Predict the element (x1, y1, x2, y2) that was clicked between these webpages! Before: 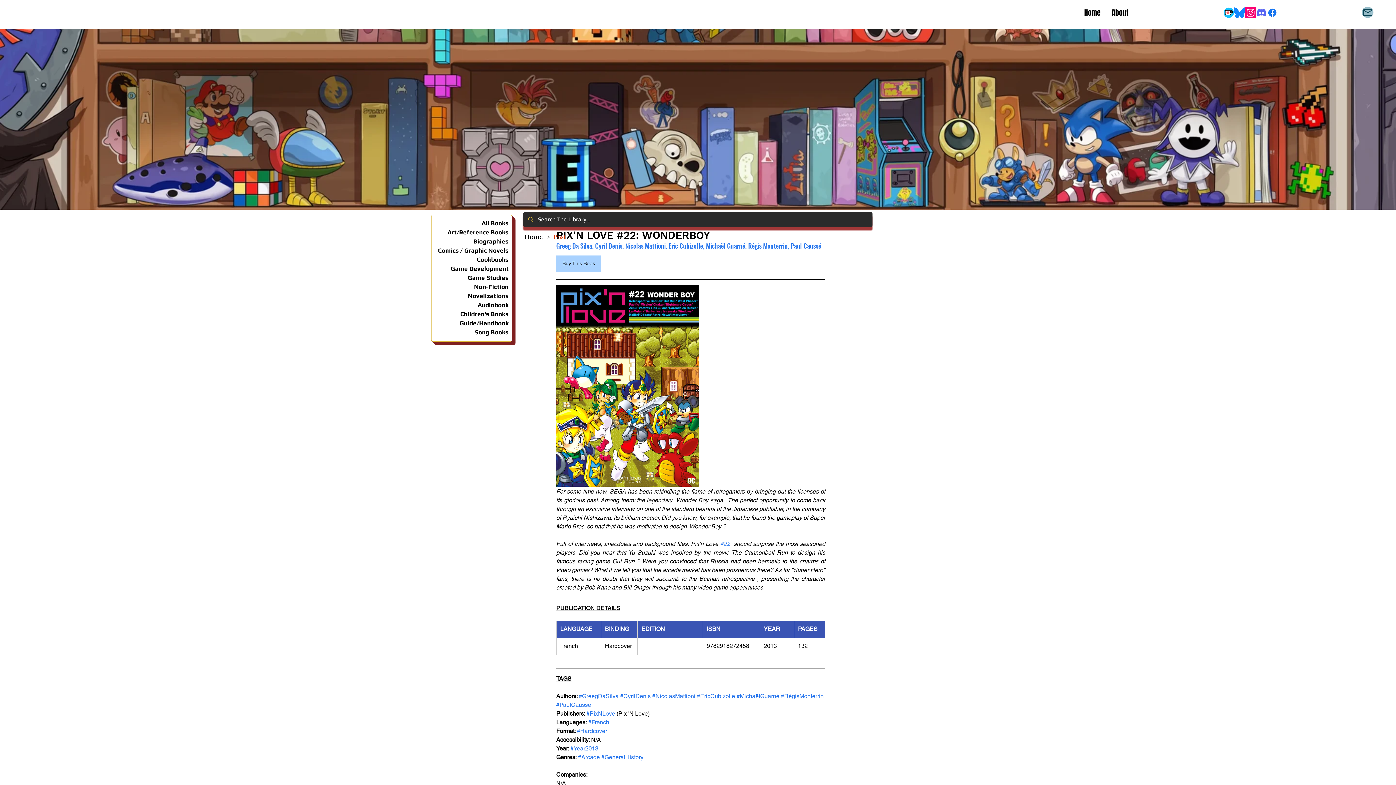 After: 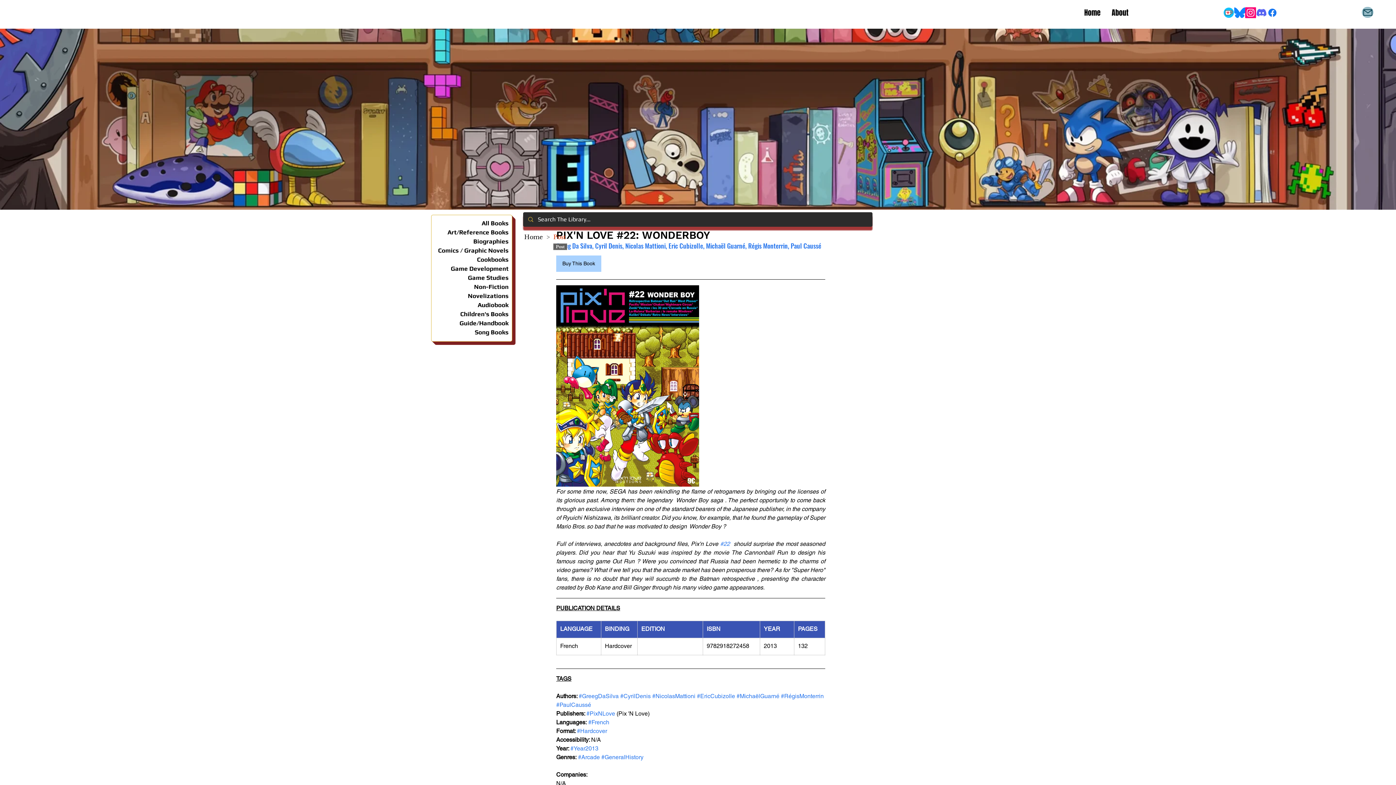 Action: bbox: (549, 230, 569, 243) label: Post